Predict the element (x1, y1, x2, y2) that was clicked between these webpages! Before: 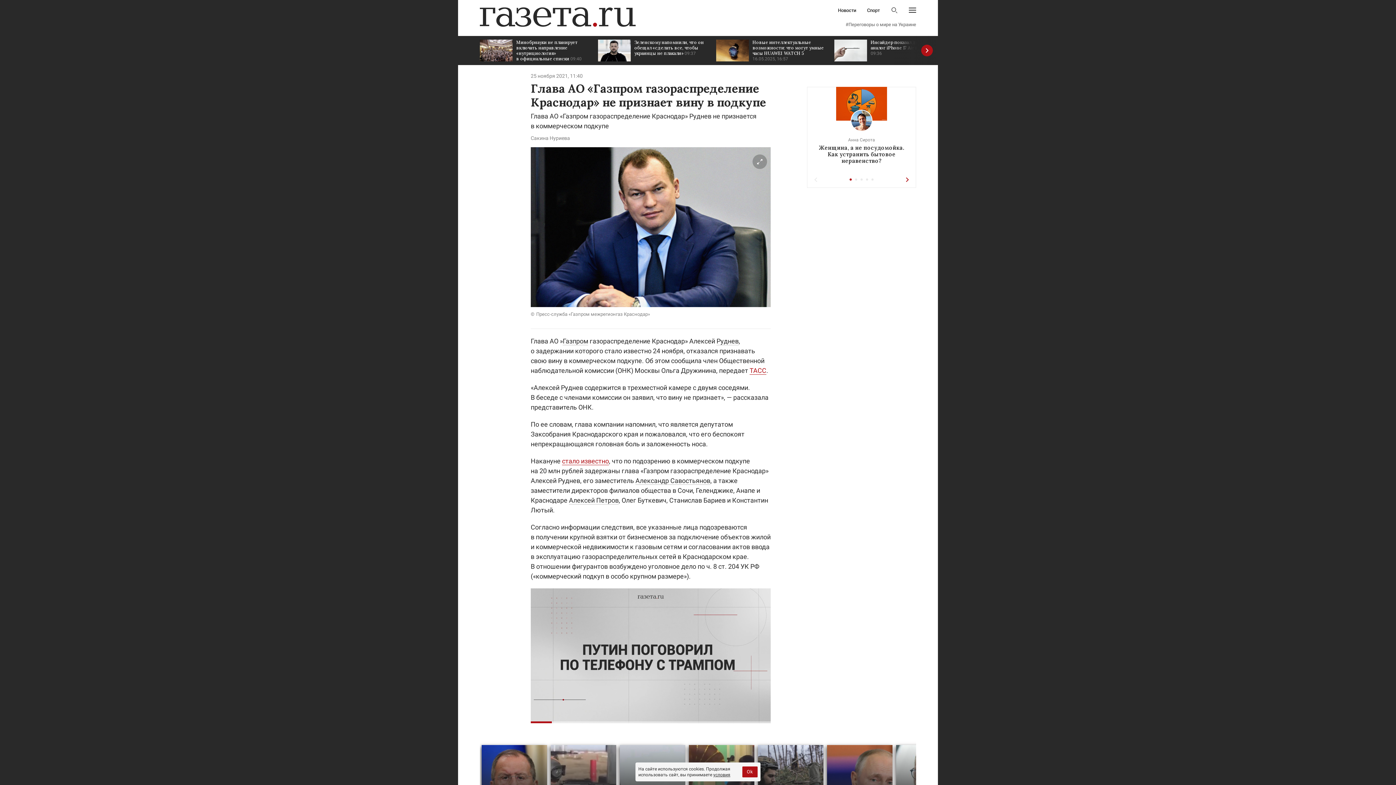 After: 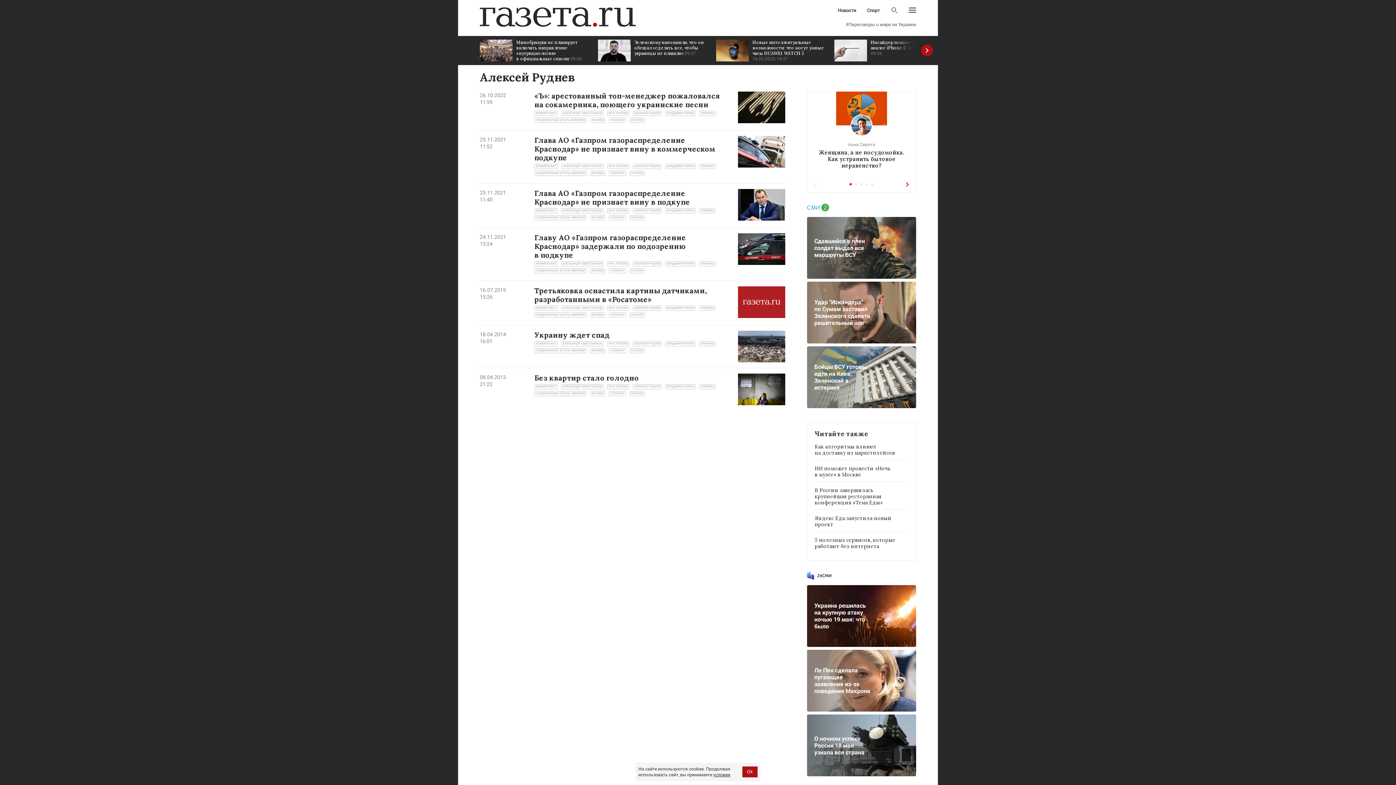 Action: bbox: (716, 337, 738, 345) label: Руднев